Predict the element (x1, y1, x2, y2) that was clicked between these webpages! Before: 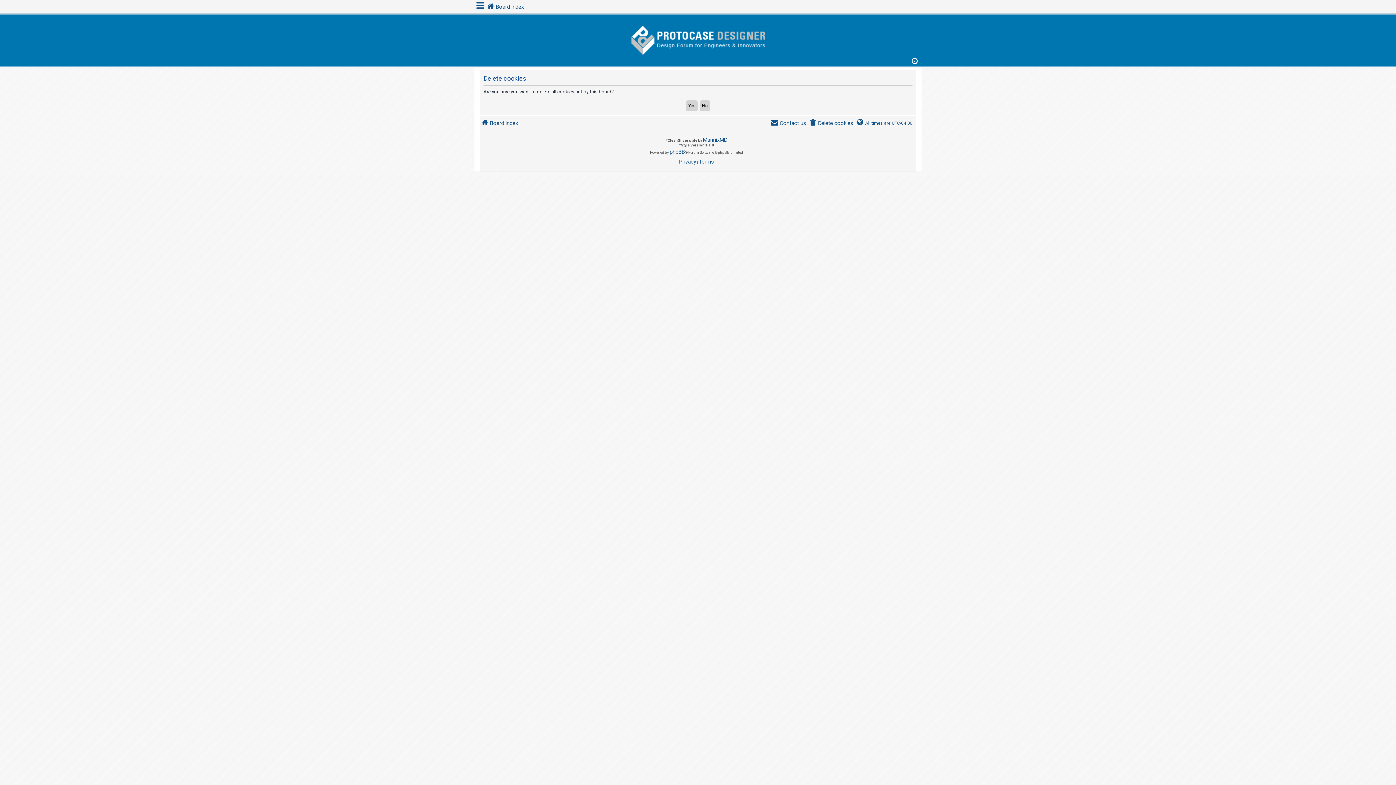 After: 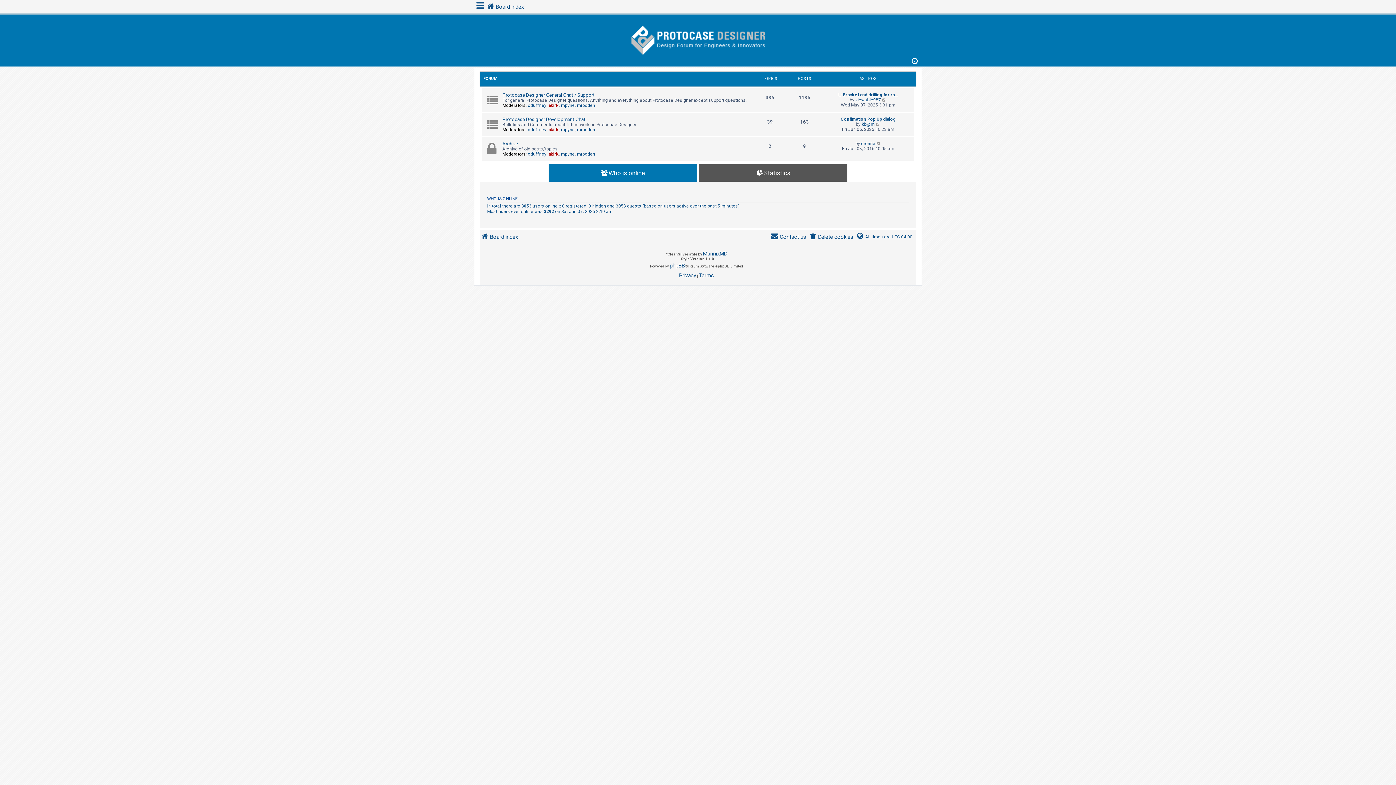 Action: bbox: (480, 118, 518, 127) label: Board index